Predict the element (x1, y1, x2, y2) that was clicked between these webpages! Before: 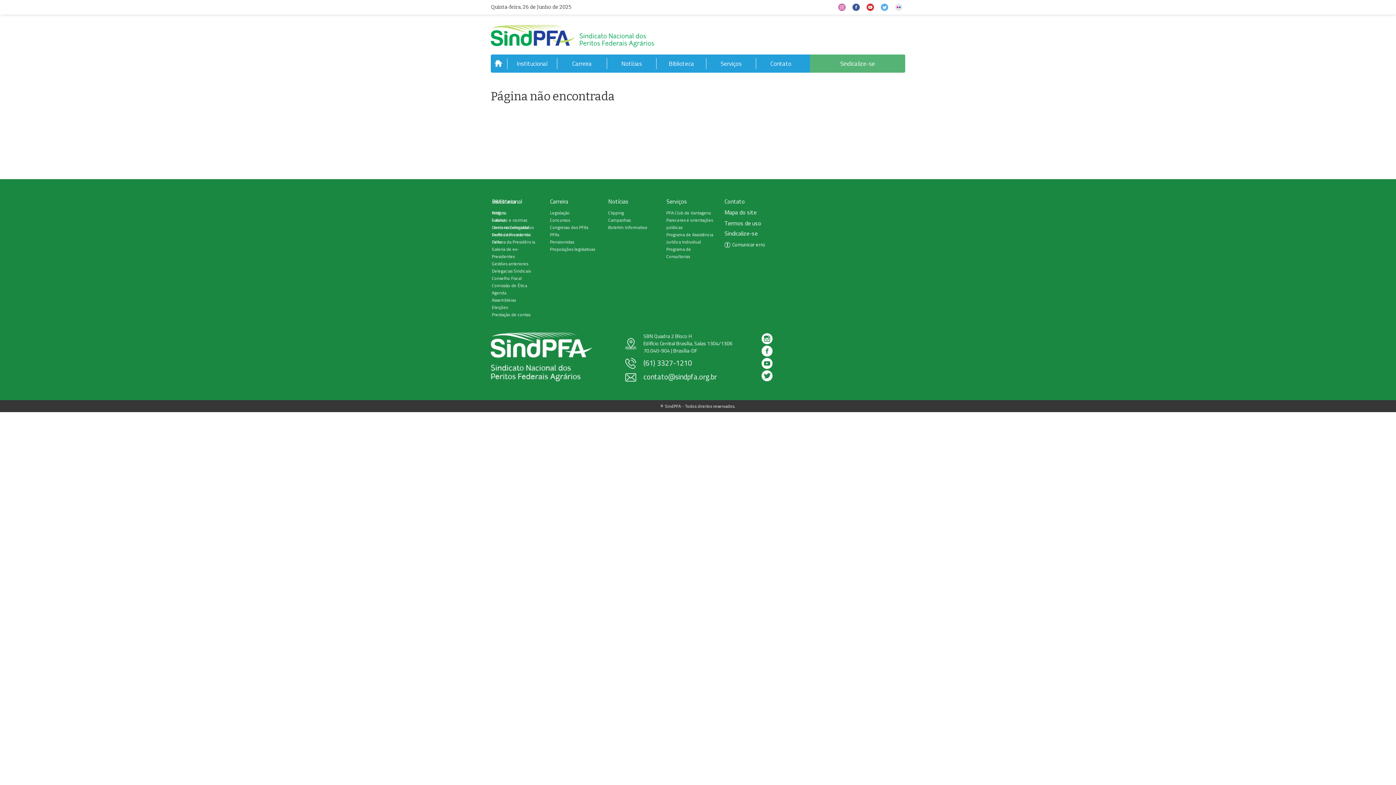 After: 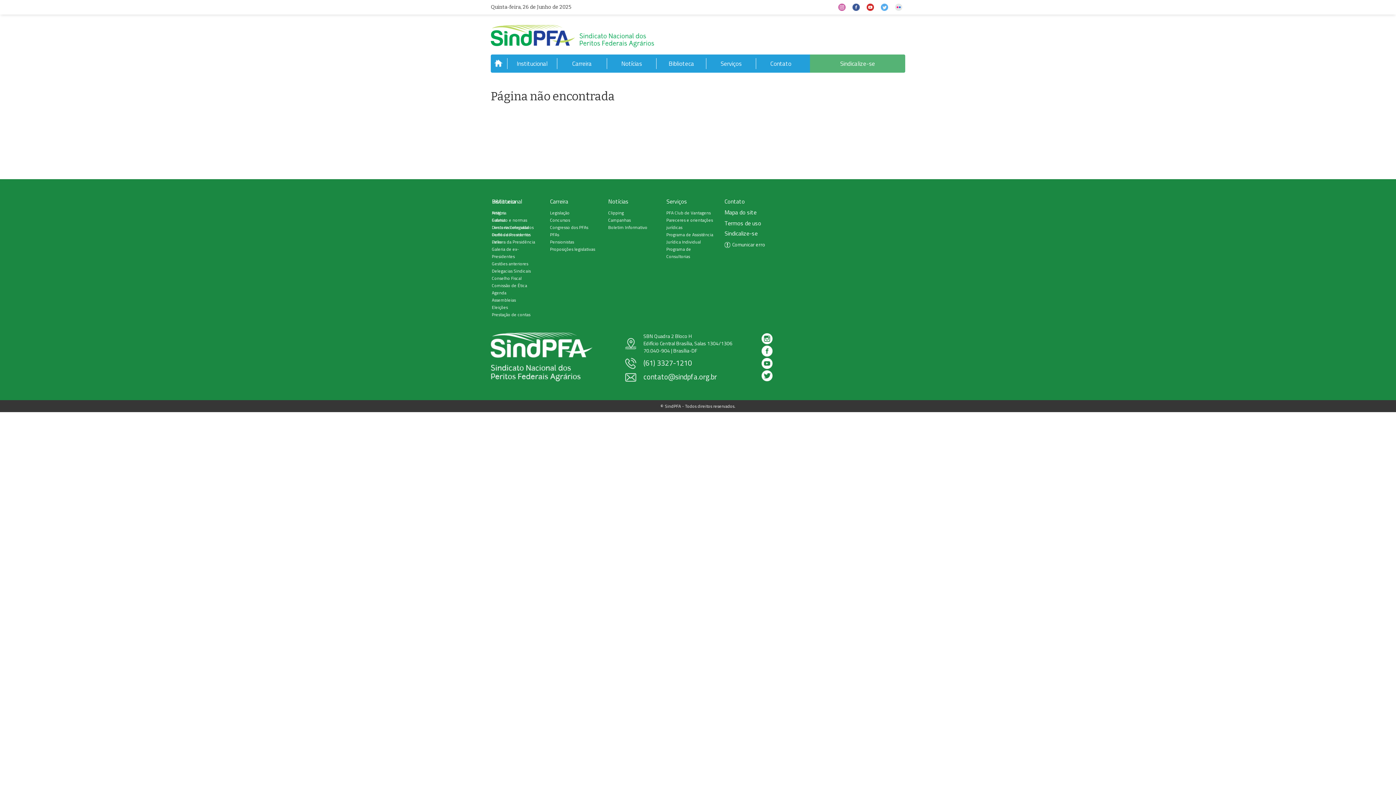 Action: bbox: (866, 4, 874, 10)